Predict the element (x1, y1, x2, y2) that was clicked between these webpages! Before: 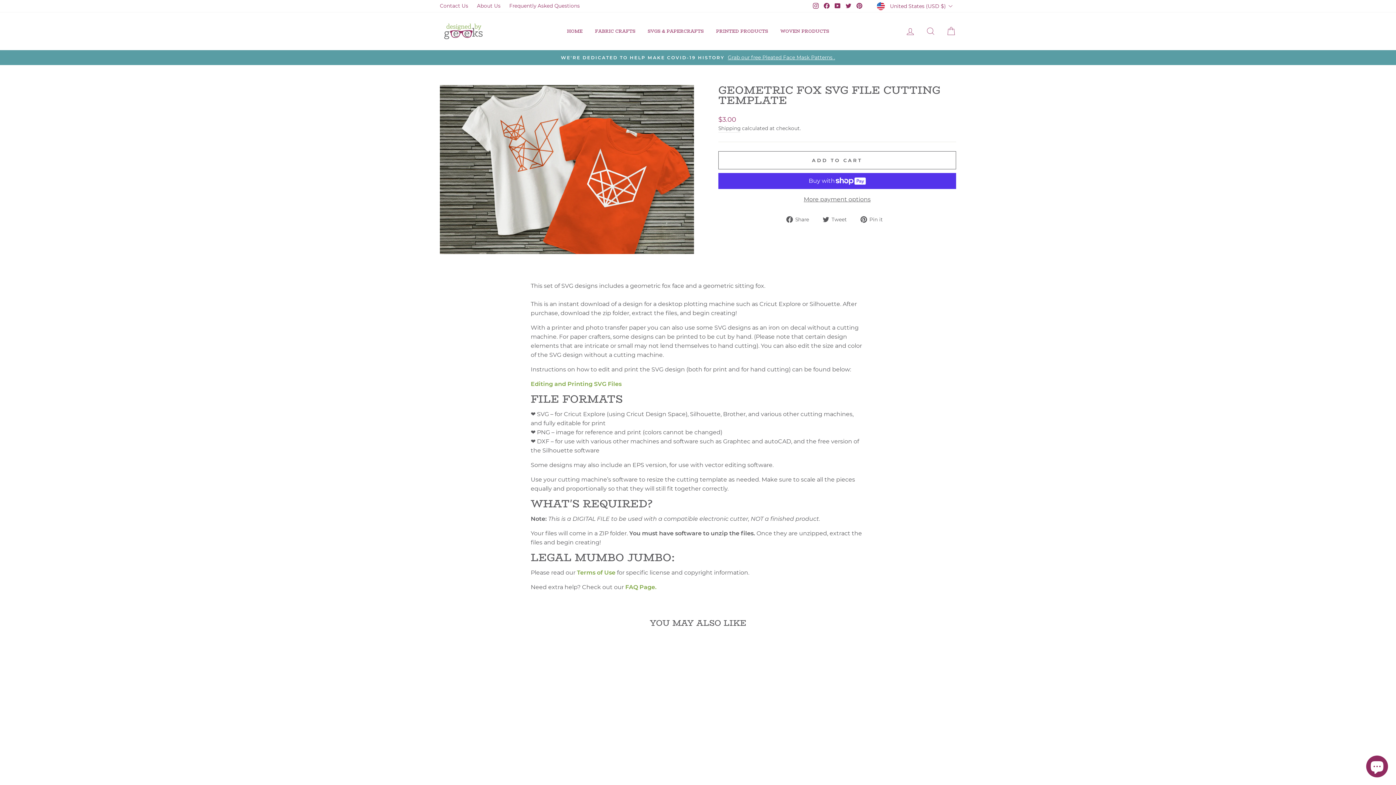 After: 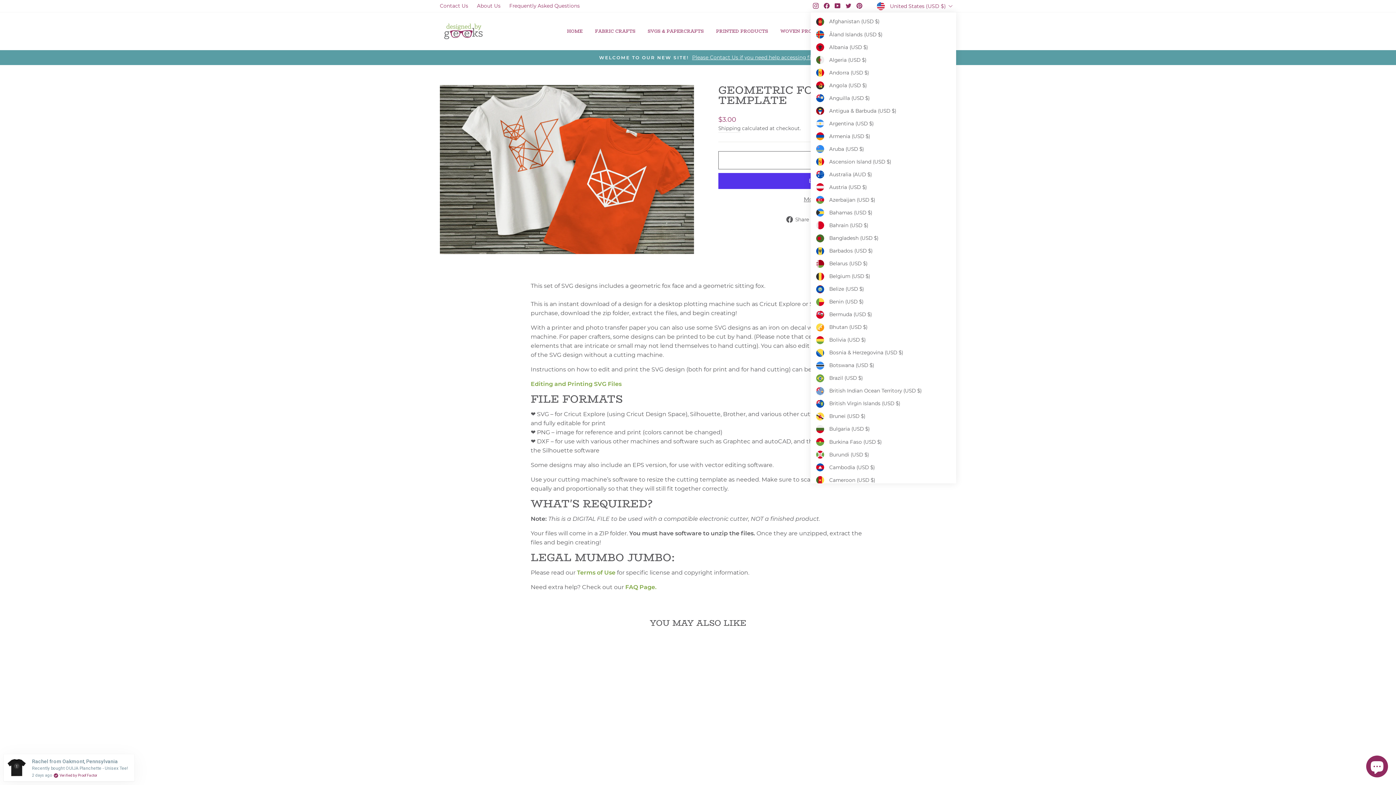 Action: label:  United States (USD $) bbox: (875, 0, 956, 12)